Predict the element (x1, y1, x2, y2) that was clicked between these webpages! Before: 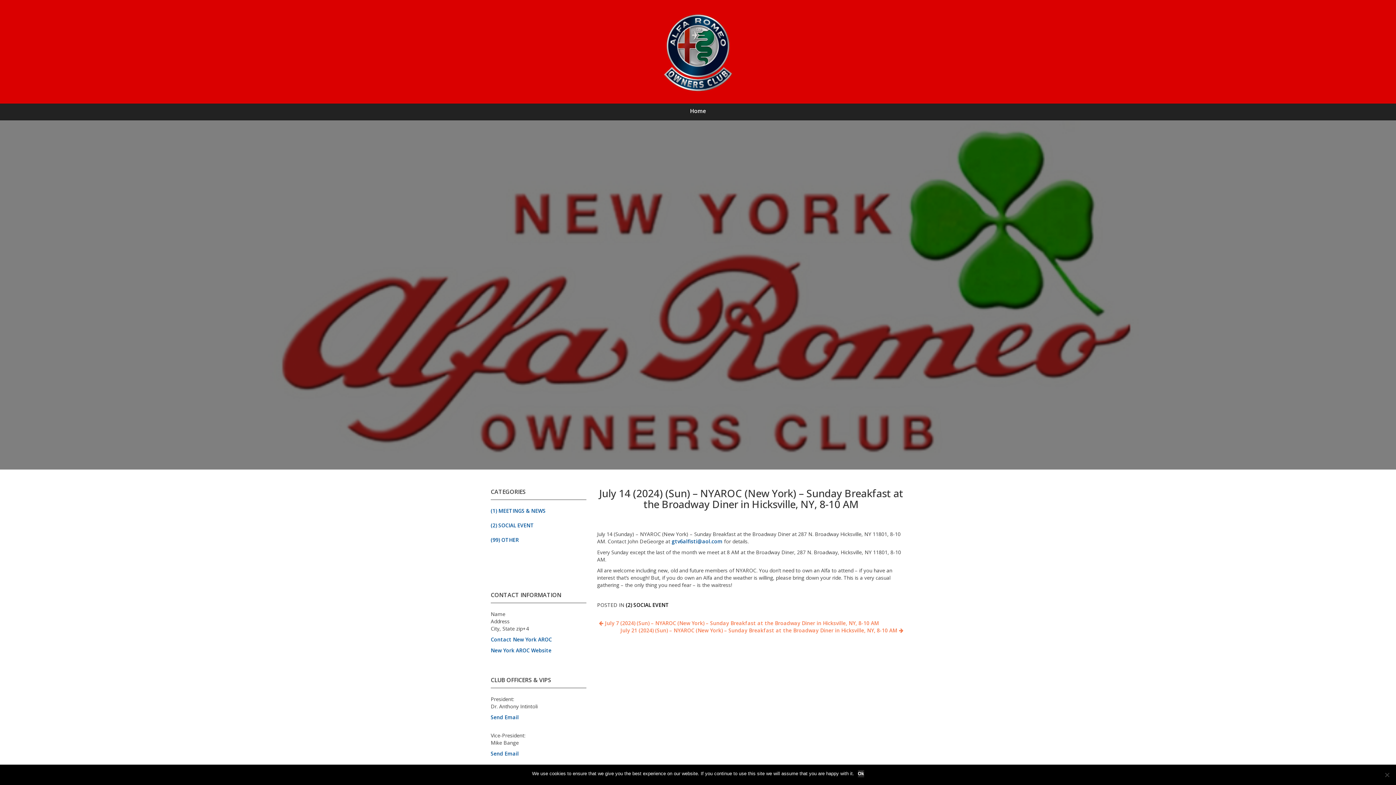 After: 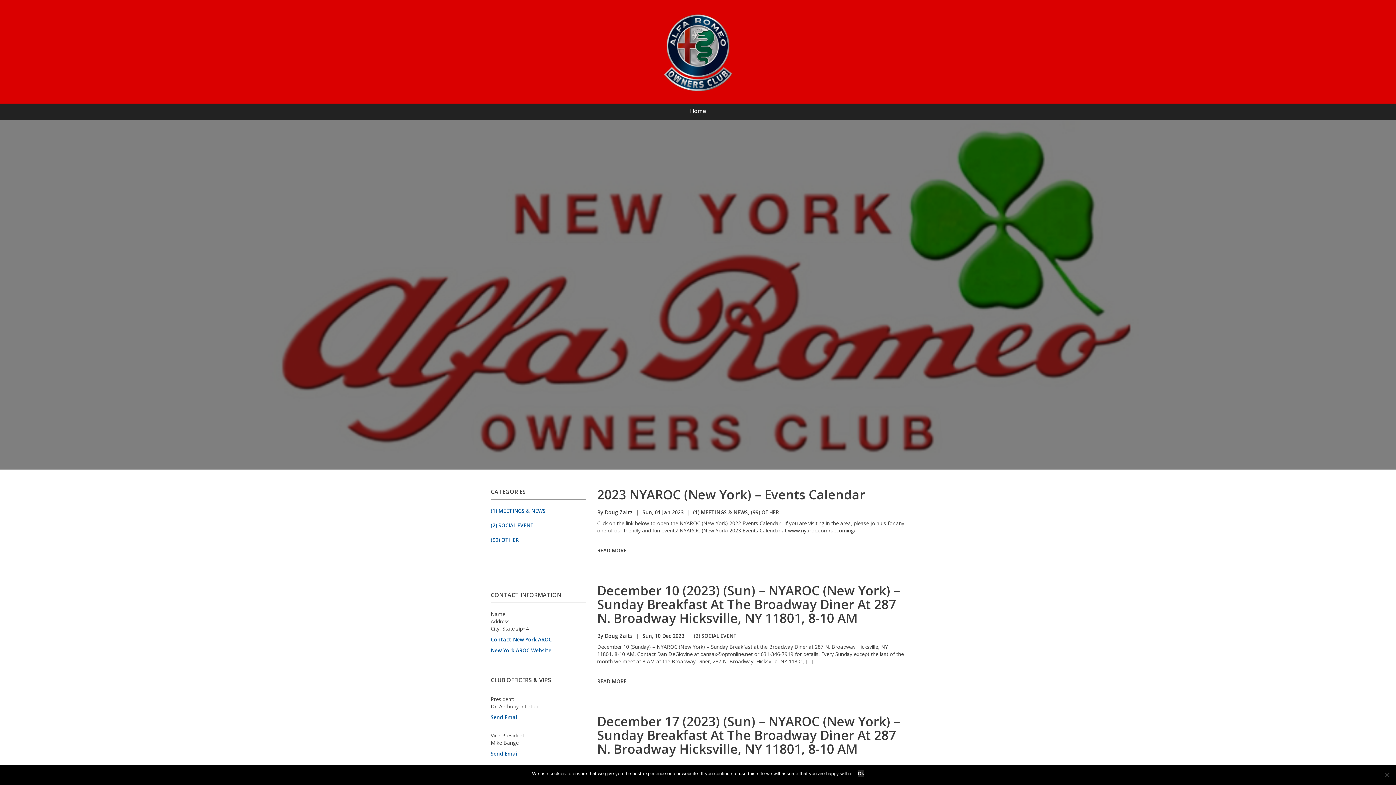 Action: bbox: (676, 103, 720, 120) label: Home